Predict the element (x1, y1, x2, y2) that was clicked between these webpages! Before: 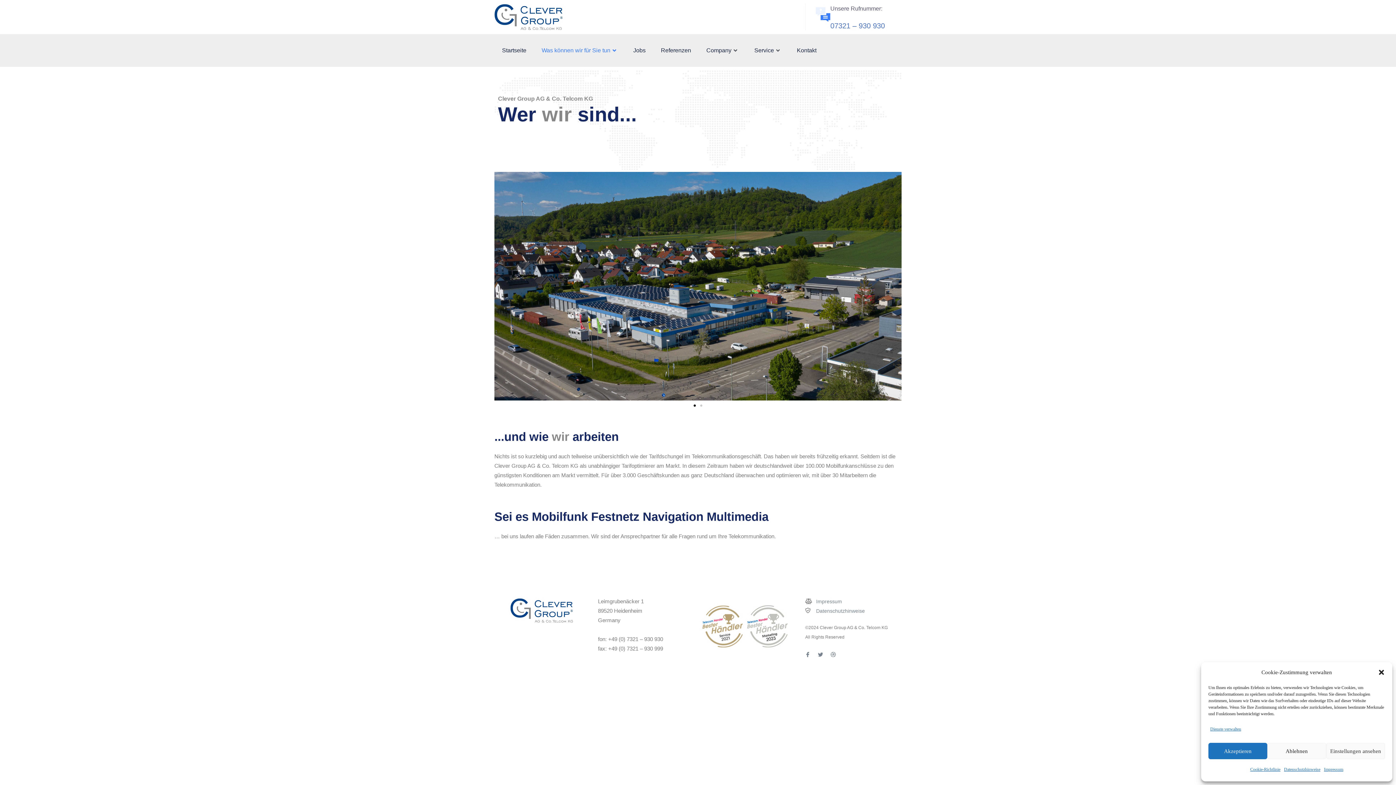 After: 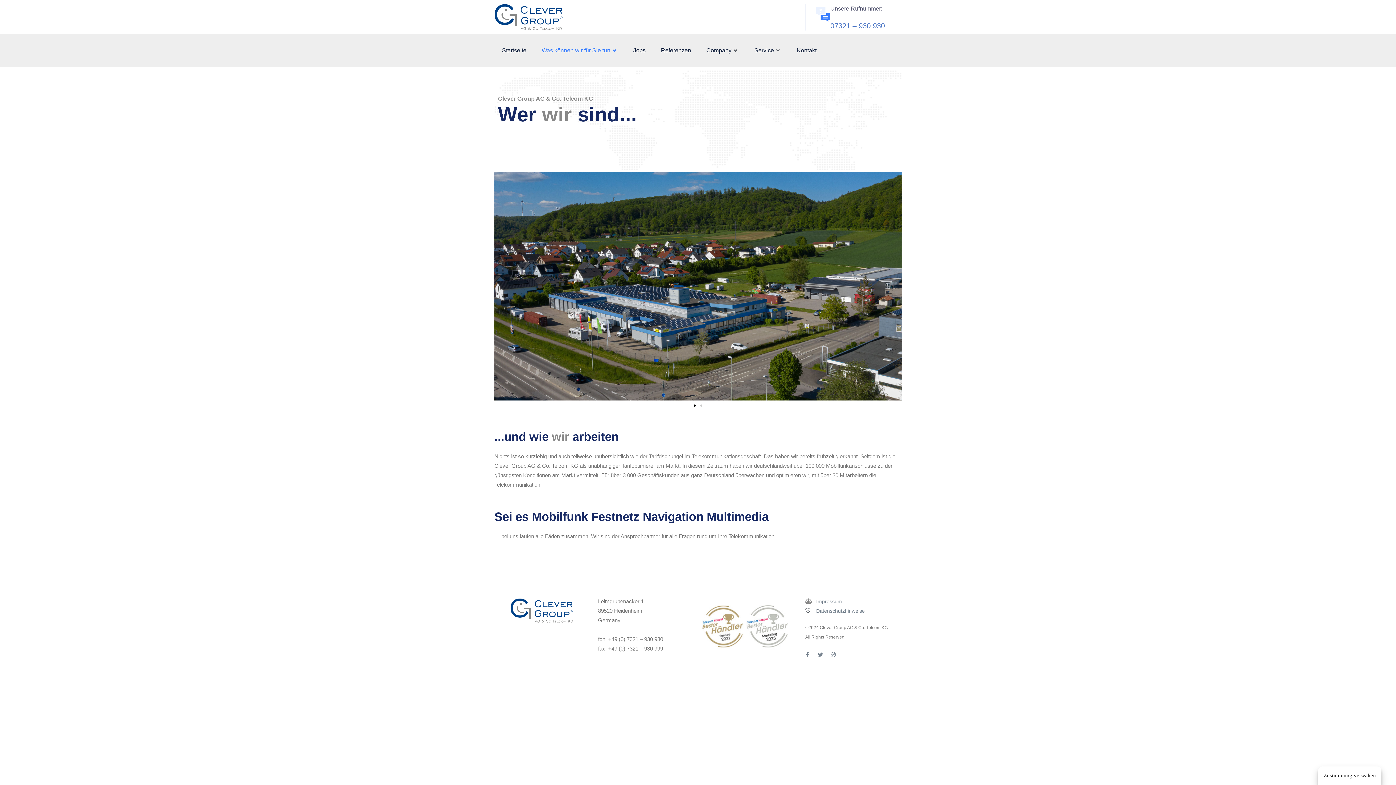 Action: bbox: (1267, 743, 1326, 759) label: Ablehnen